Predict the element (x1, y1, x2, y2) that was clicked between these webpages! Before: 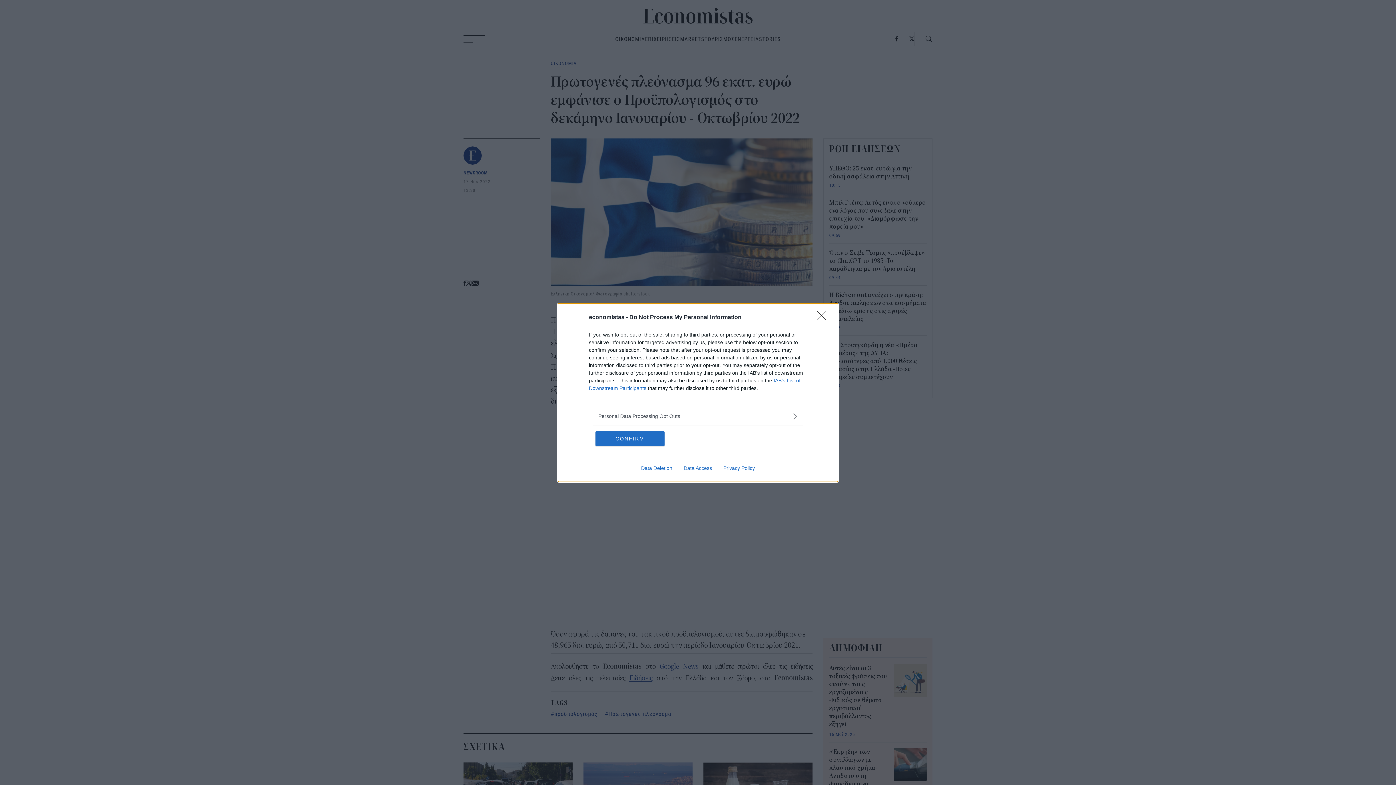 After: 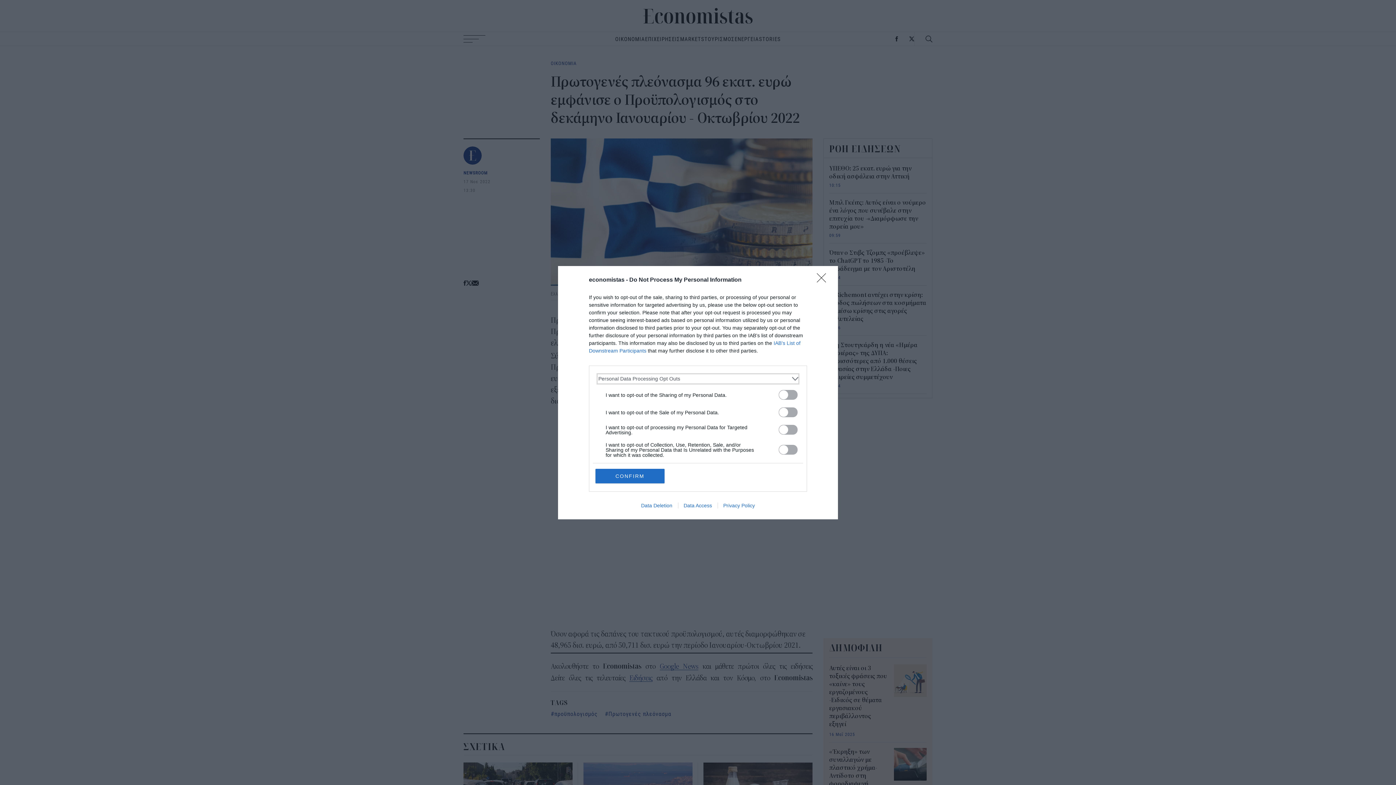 Action: label: Opt-Outs bbox: (598, 412, 797, 420)